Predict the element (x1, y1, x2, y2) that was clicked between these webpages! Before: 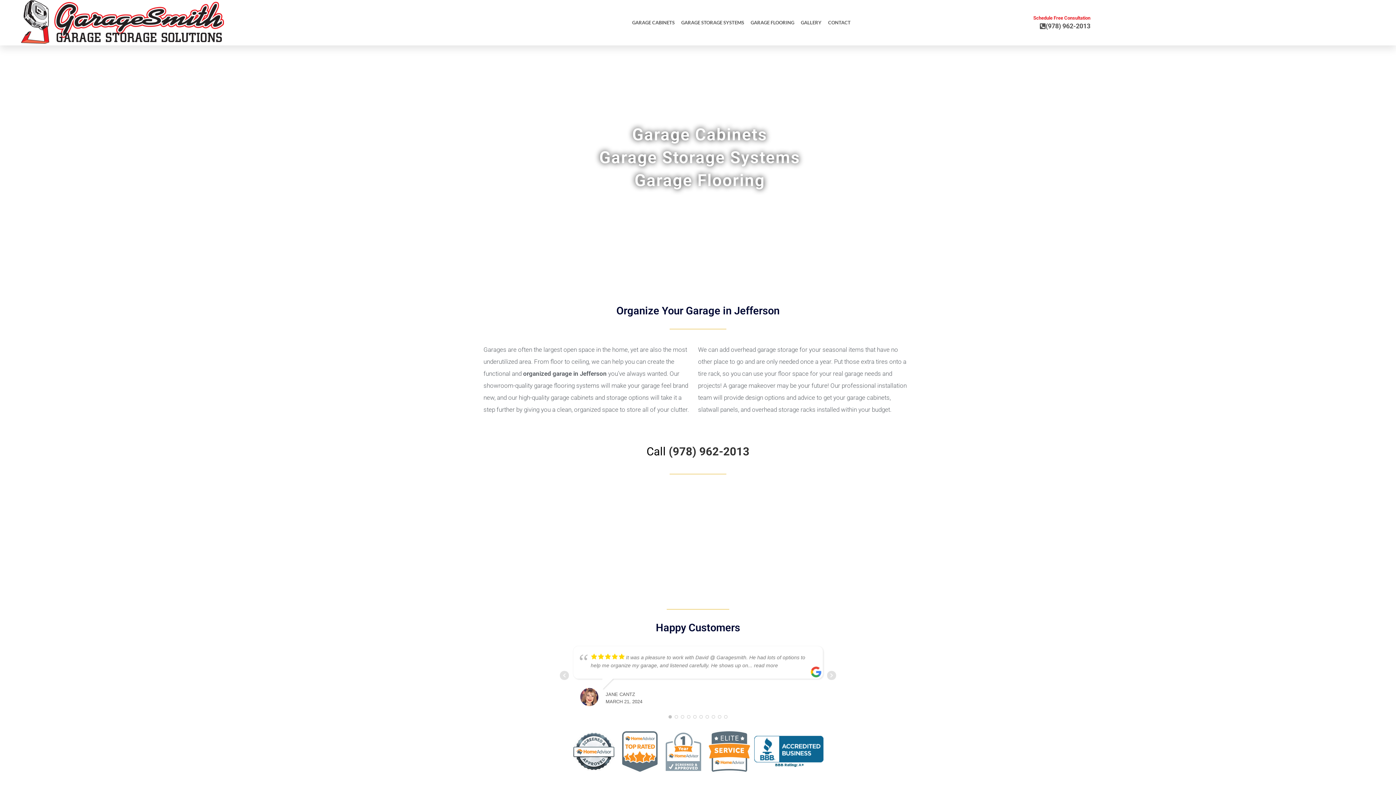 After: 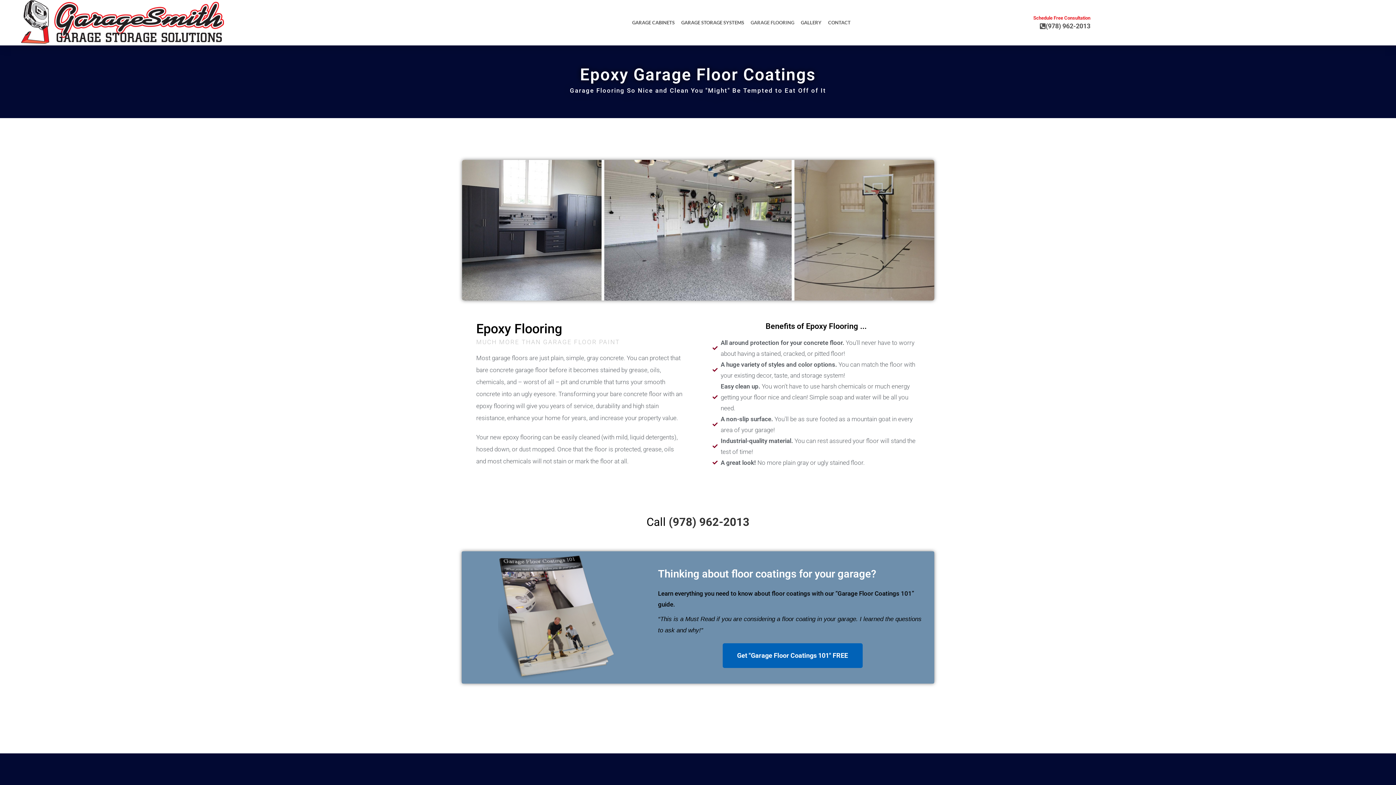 Action: bbox: (750, 9, 794, 35) label: GARAGE FLOORING